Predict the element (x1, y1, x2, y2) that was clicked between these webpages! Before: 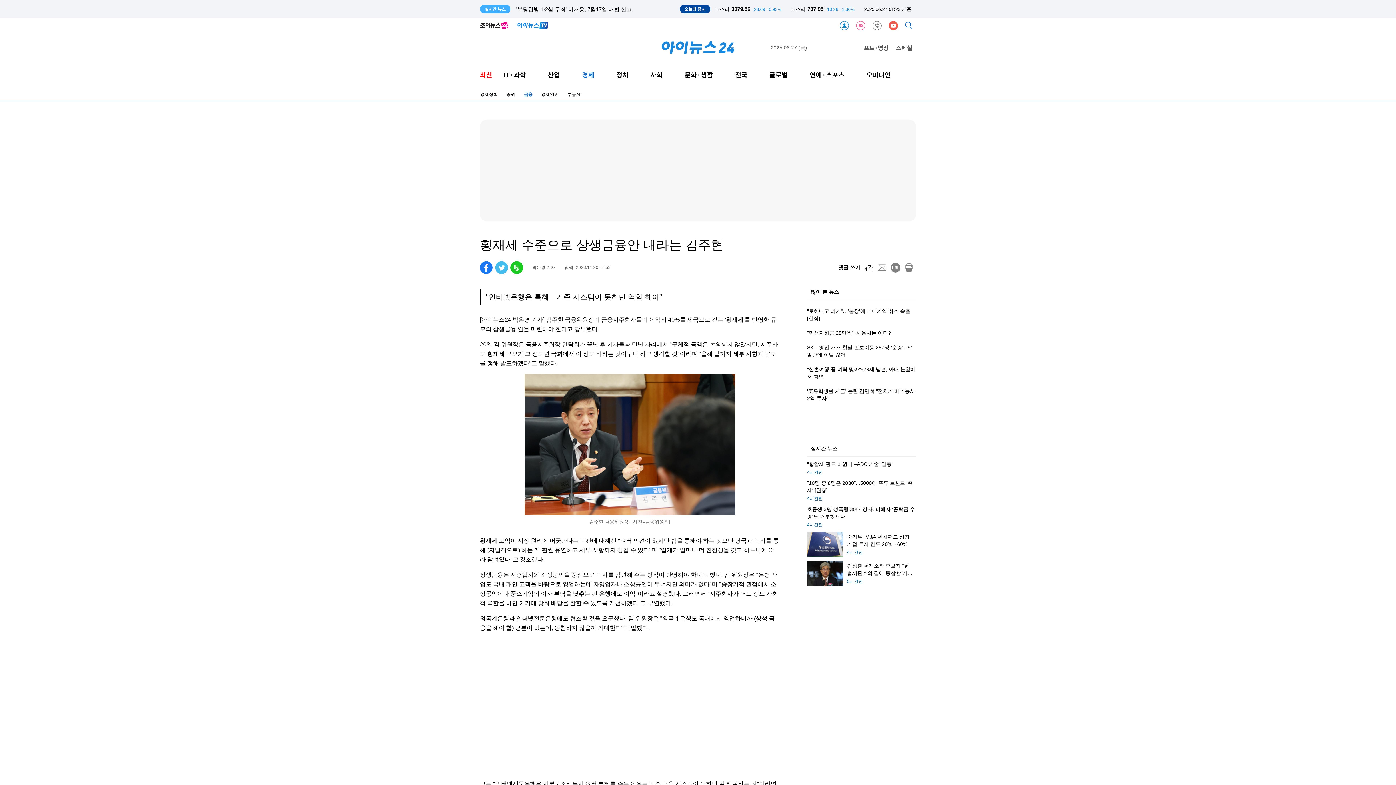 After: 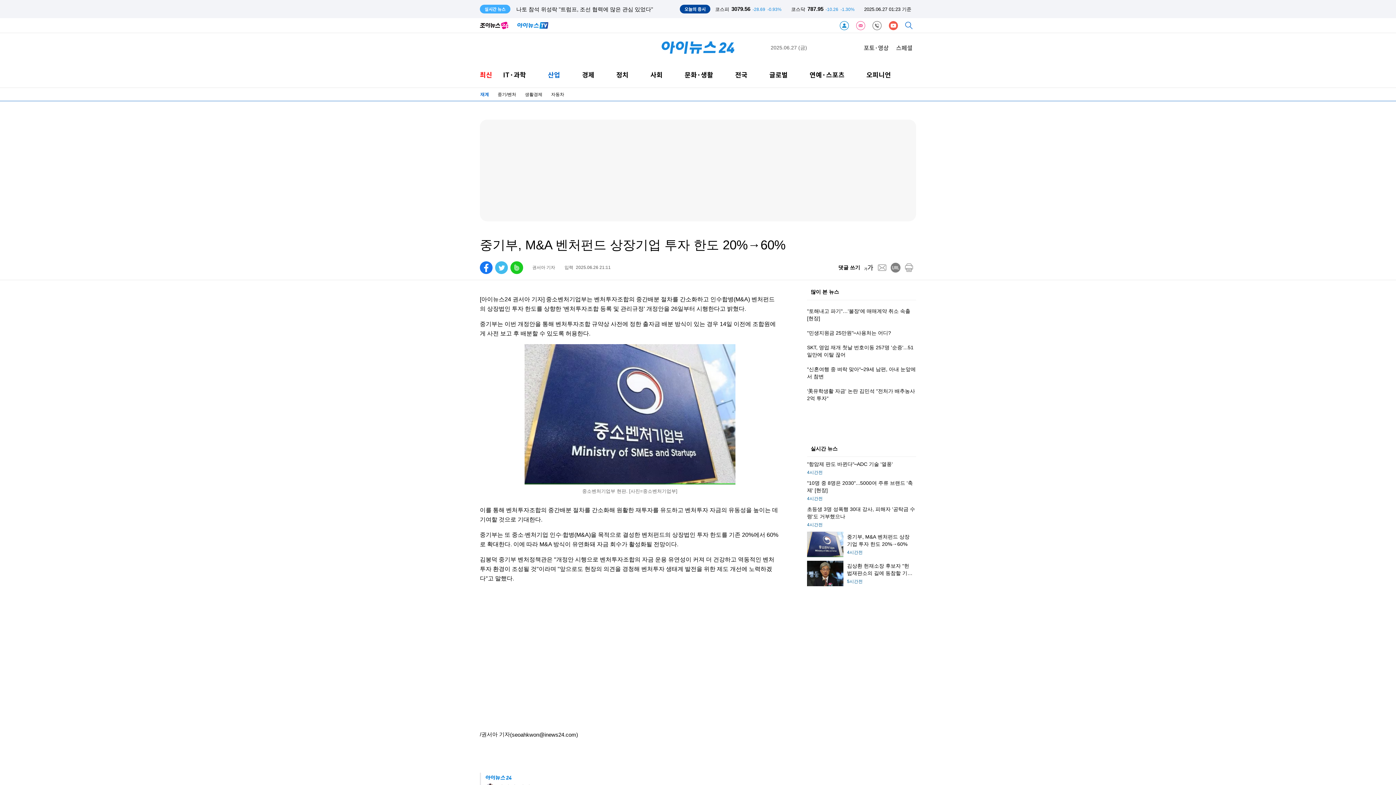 Action: bbox: (807, 532, 916, 557) label: 중기부, M&A 벤처펀드 상장기업 투자 한도 20%→60%
4시간전